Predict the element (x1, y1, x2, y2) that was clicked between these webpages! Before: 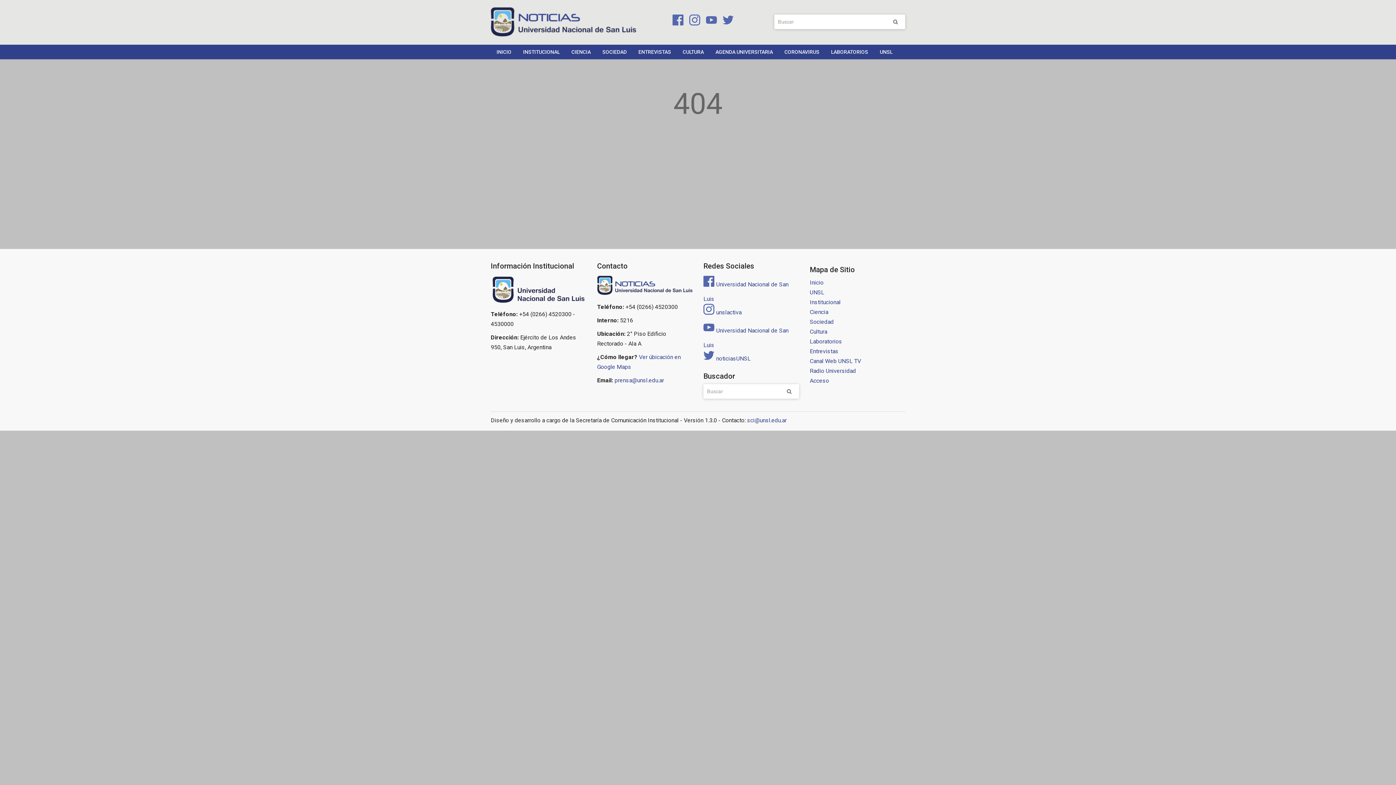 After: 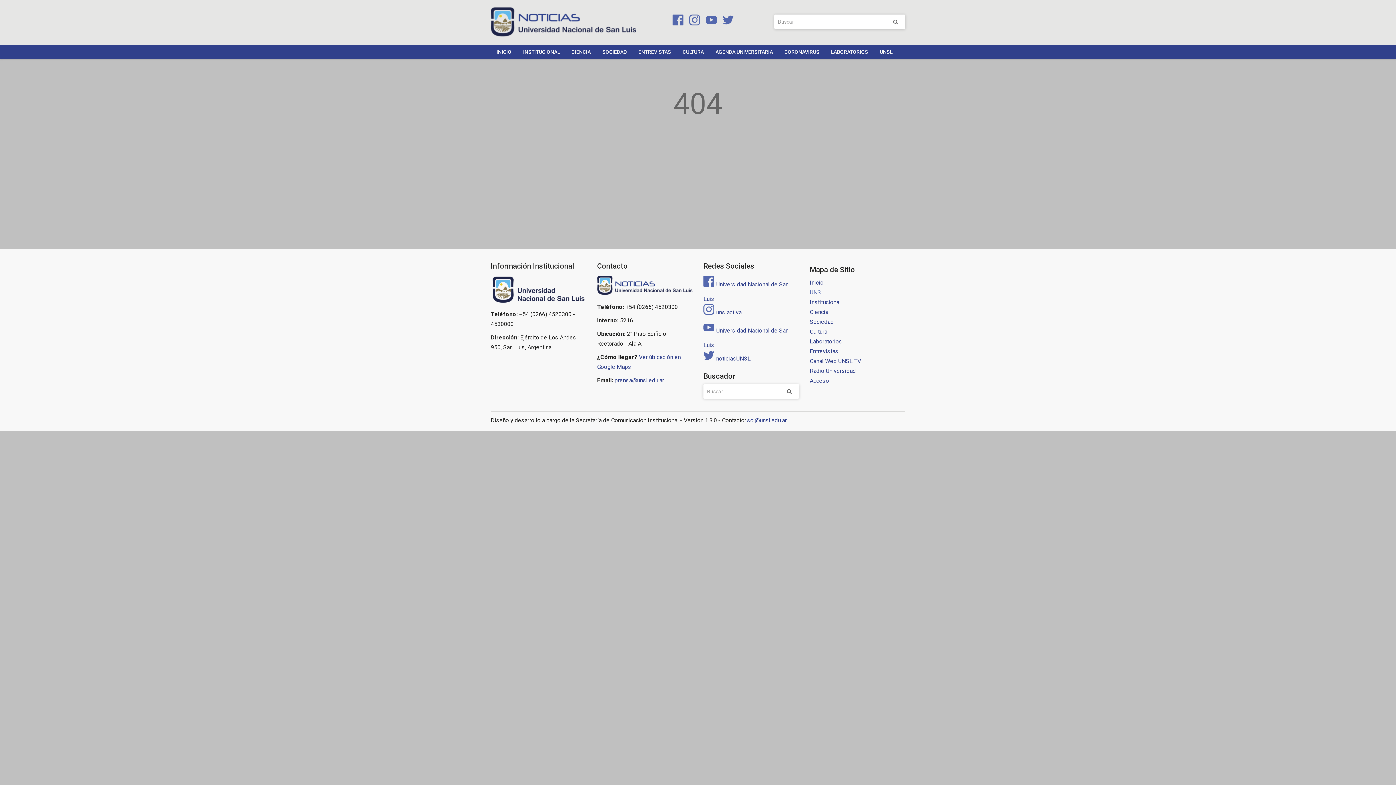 Action: bbox: (810, 289, 824, 296) label: UNSL